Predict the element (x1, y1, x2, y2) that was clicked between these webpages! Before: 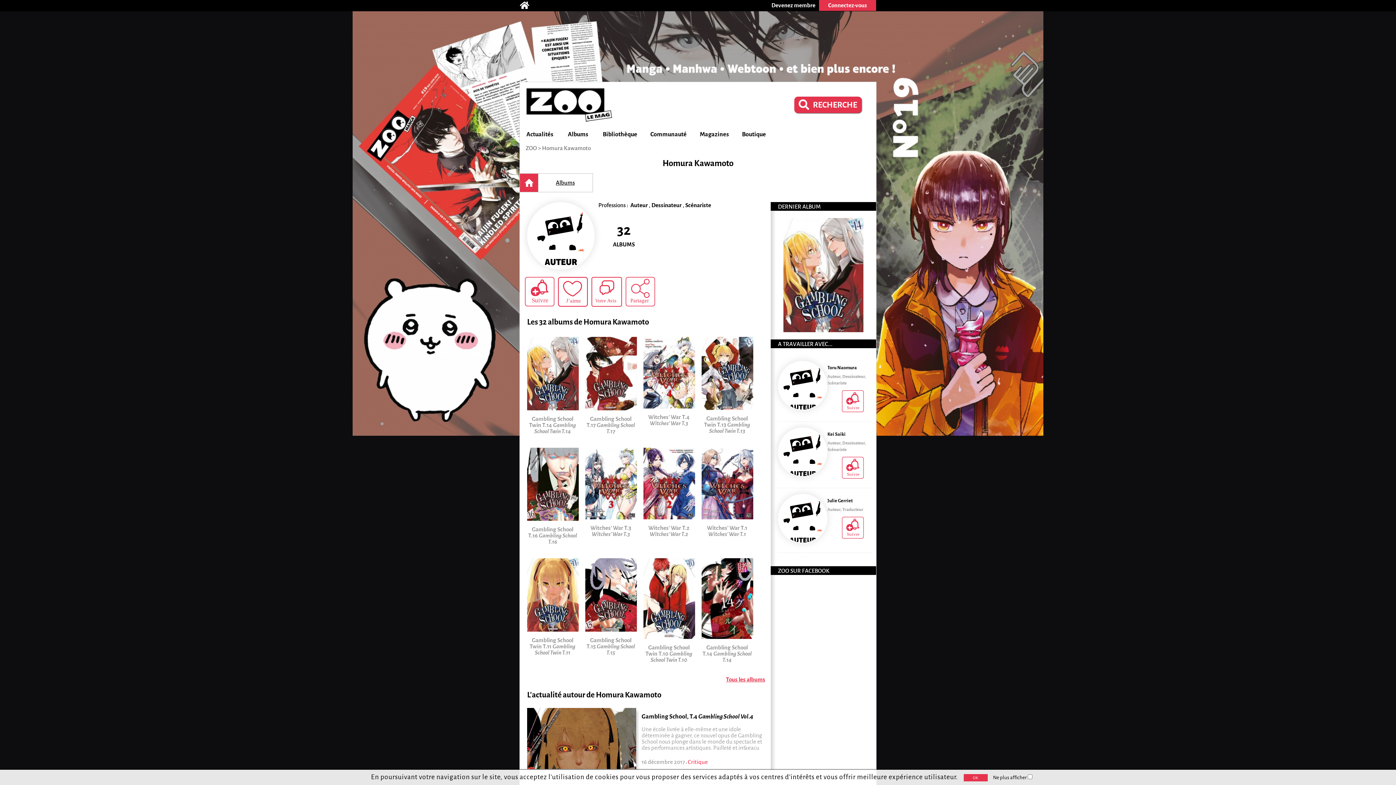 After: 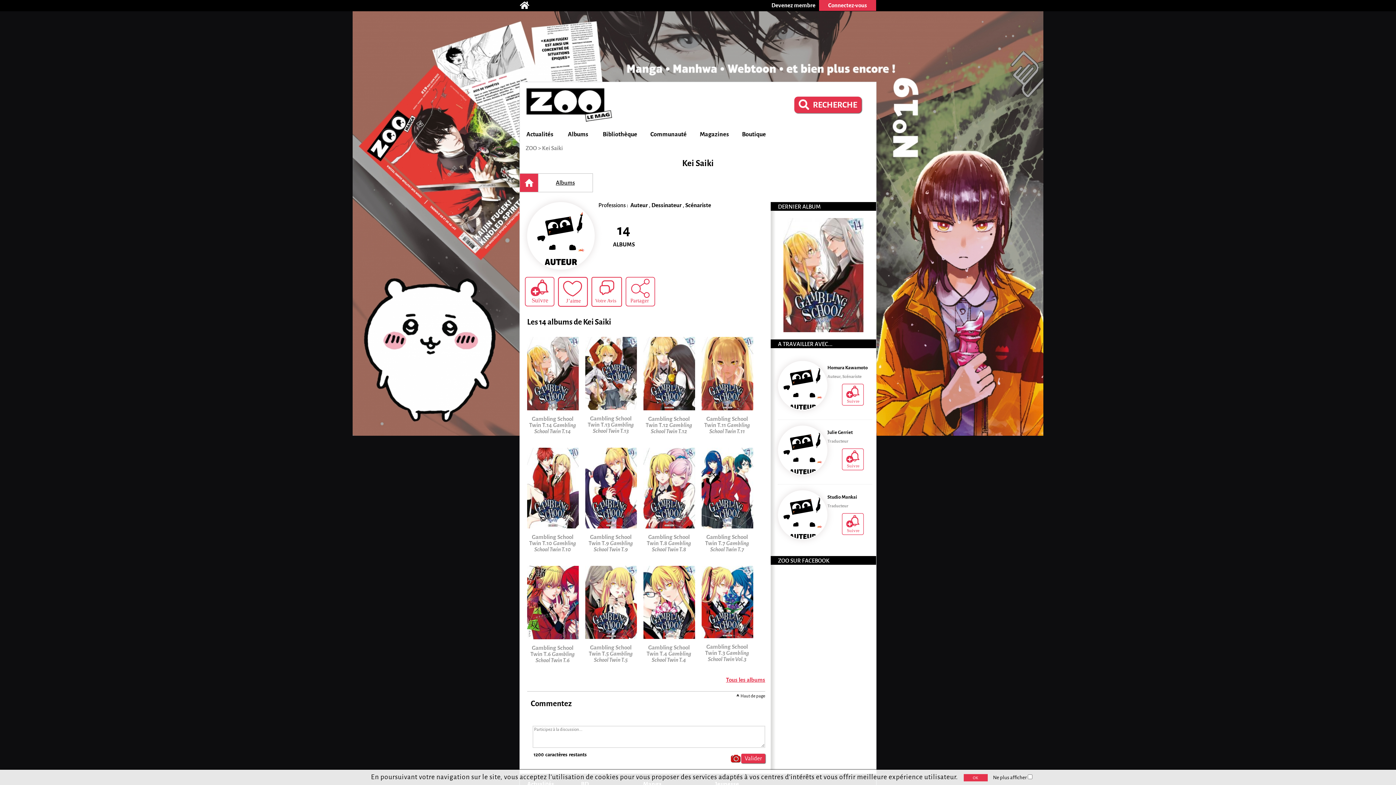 Action: label: Kei Saiki

Auteur, Dessinateur, Scénariste bbox: (778, 427, 872, 482)